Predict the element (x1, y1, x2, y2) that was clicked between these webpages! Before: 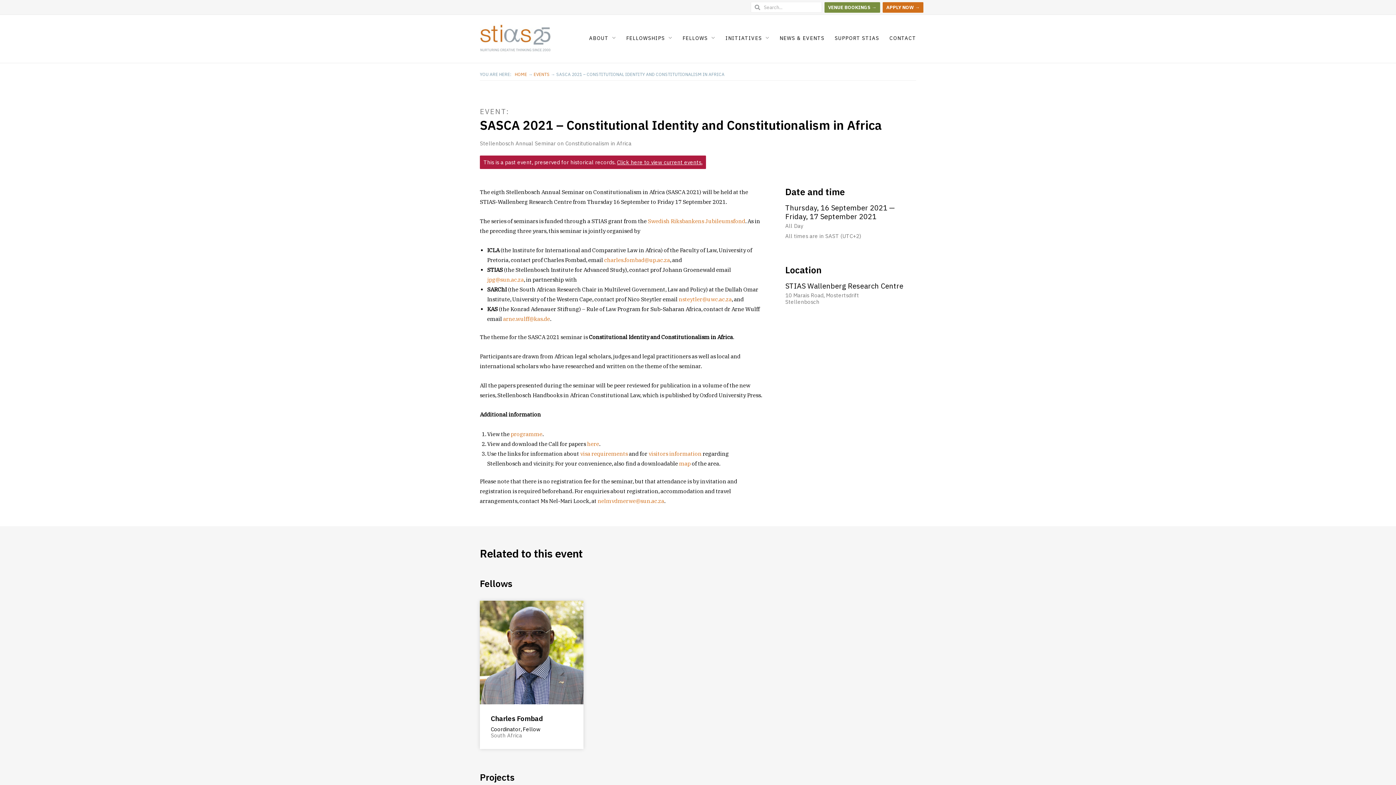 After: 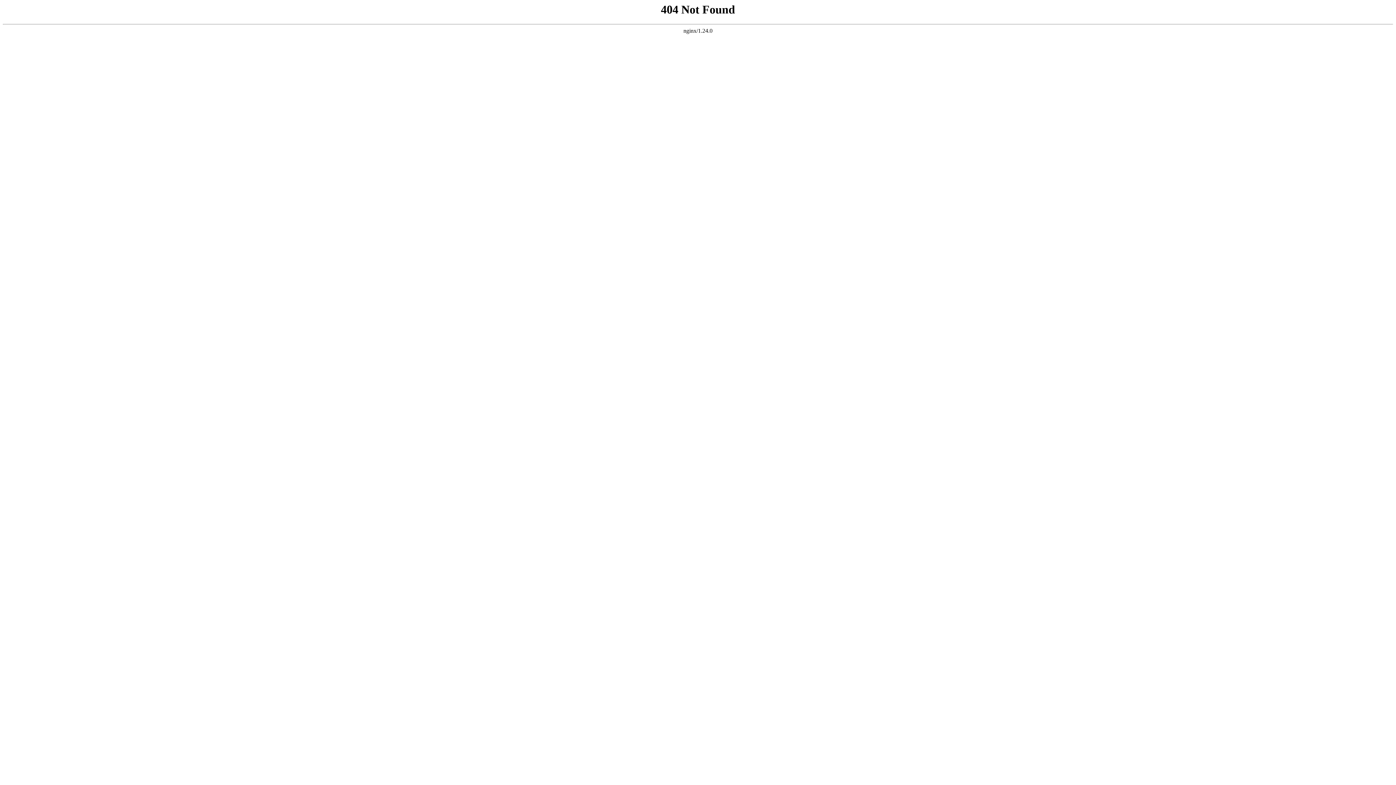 Action: label: visa requirements bbox: (580, 450, 628, 457)